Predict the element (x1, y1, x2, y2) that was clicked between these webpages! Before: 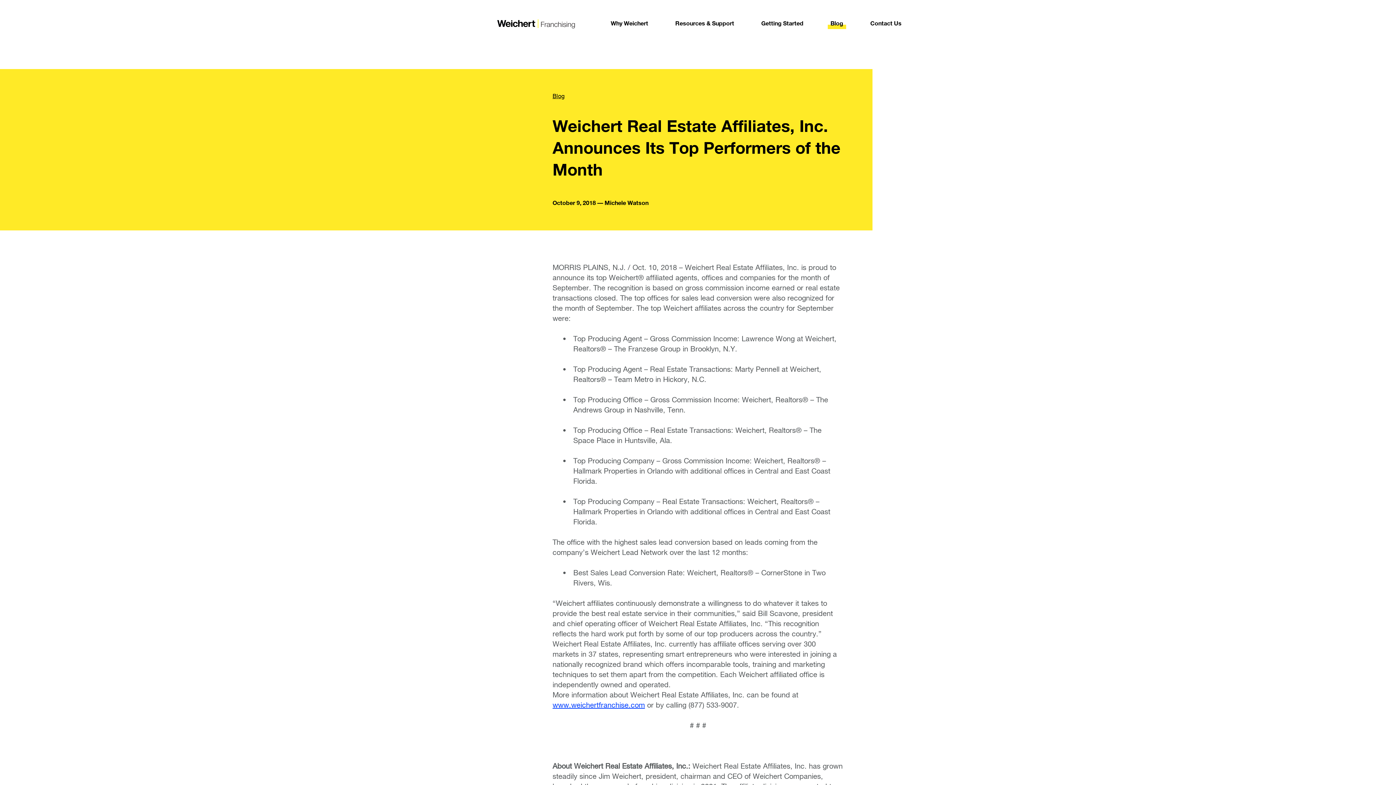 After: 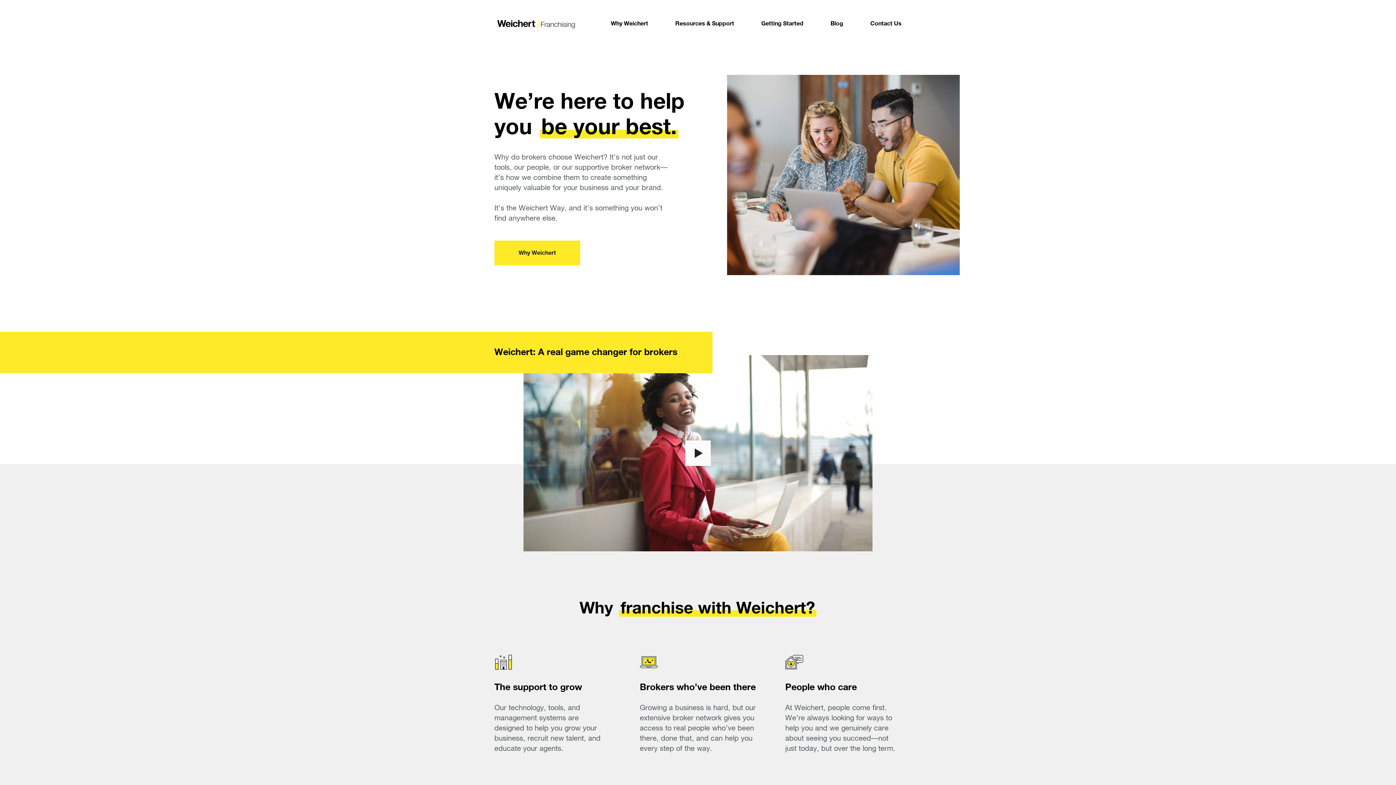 Action: bbox: (494, 16, 576, 31) label: Home